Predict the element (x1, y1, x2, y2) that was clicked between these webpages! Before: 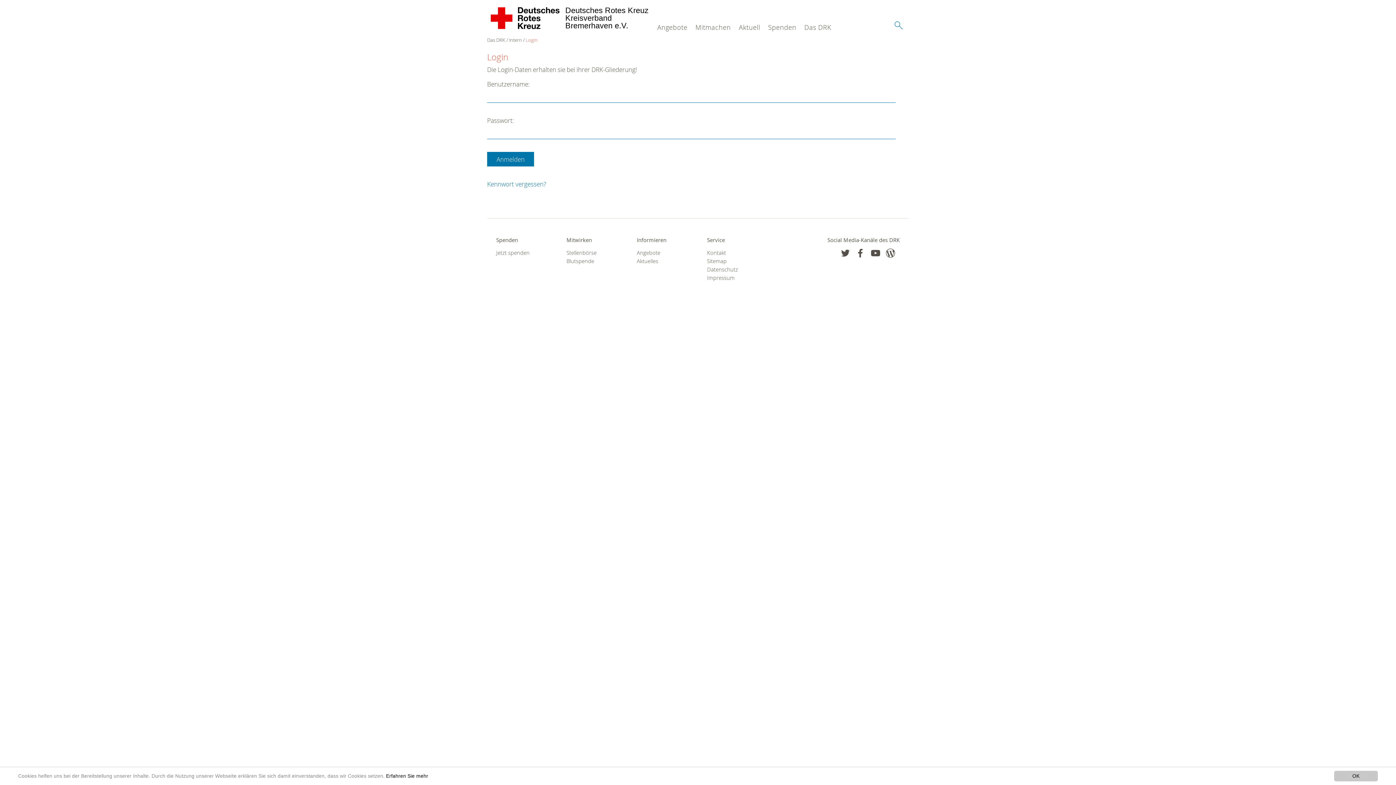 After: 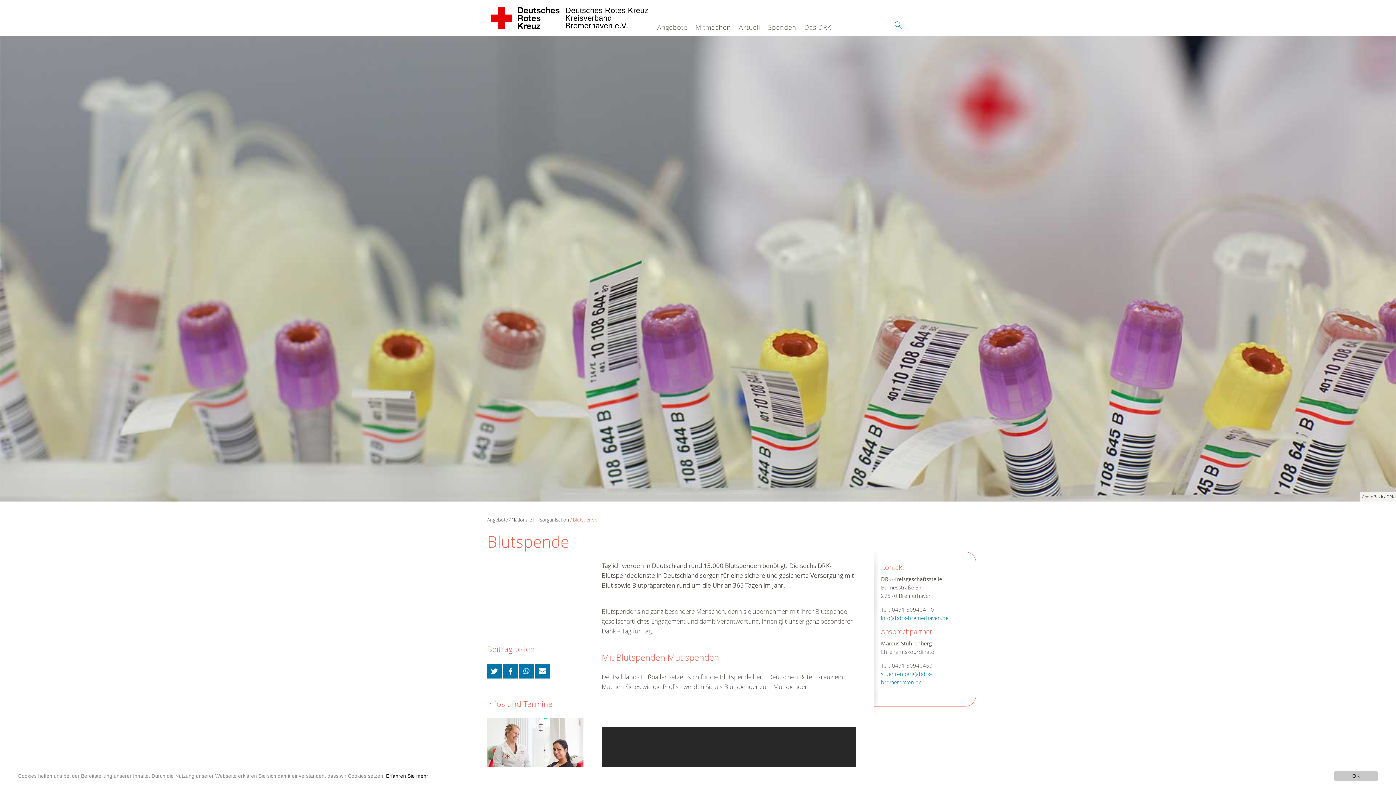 Action: bbox: (566, 257, 618, 265) label: Blutspende